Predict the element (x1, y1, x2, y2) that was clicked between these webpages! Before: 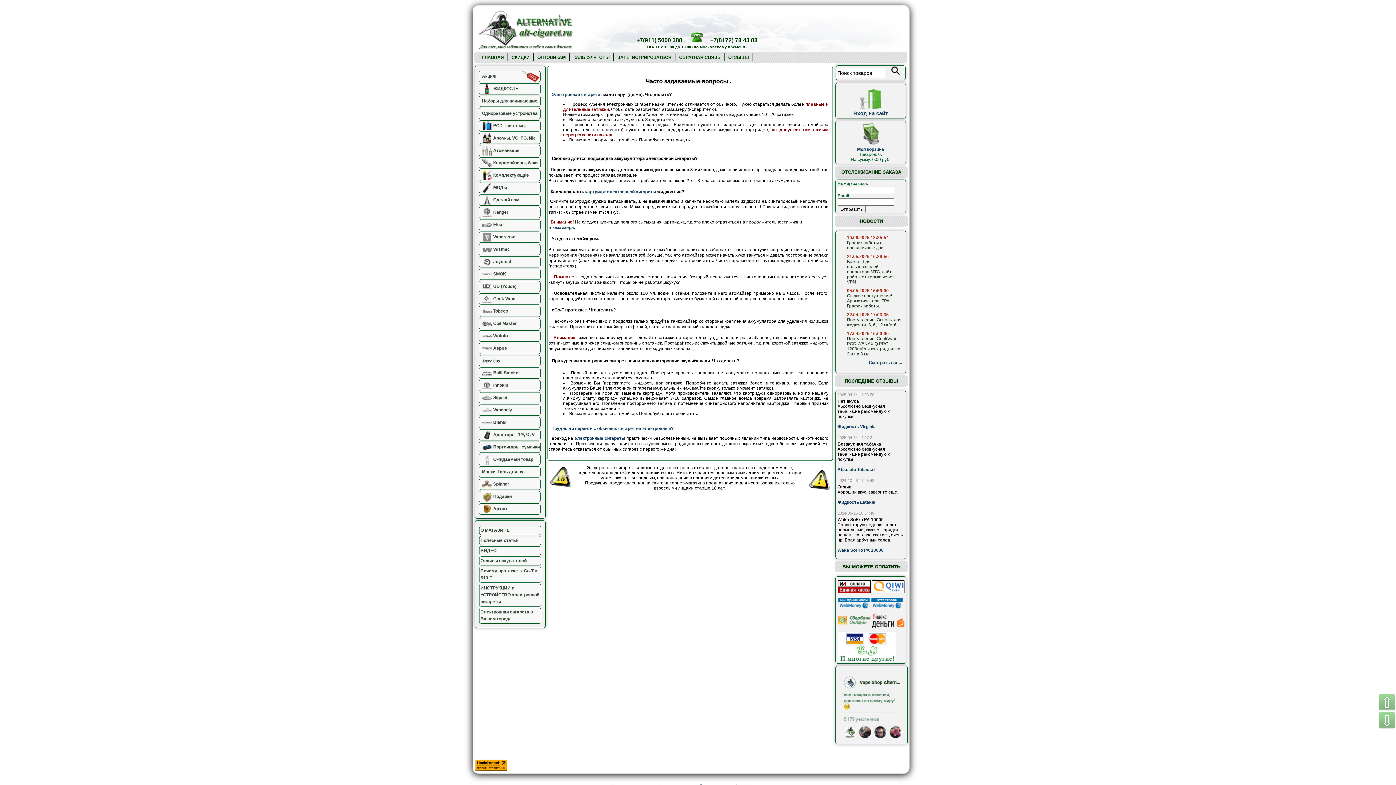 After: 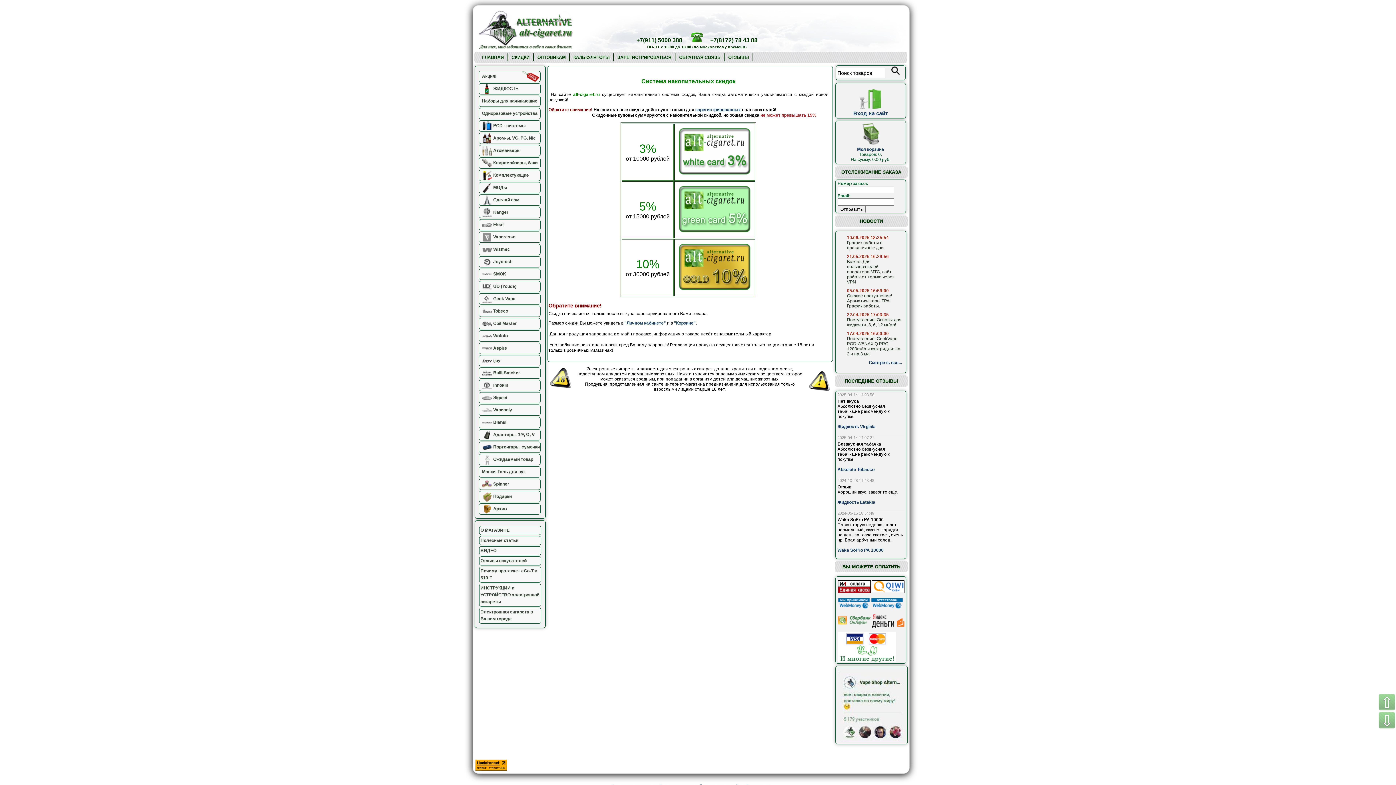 Action: bbox: (511, 54, 529, 60) label: СКИДКИ